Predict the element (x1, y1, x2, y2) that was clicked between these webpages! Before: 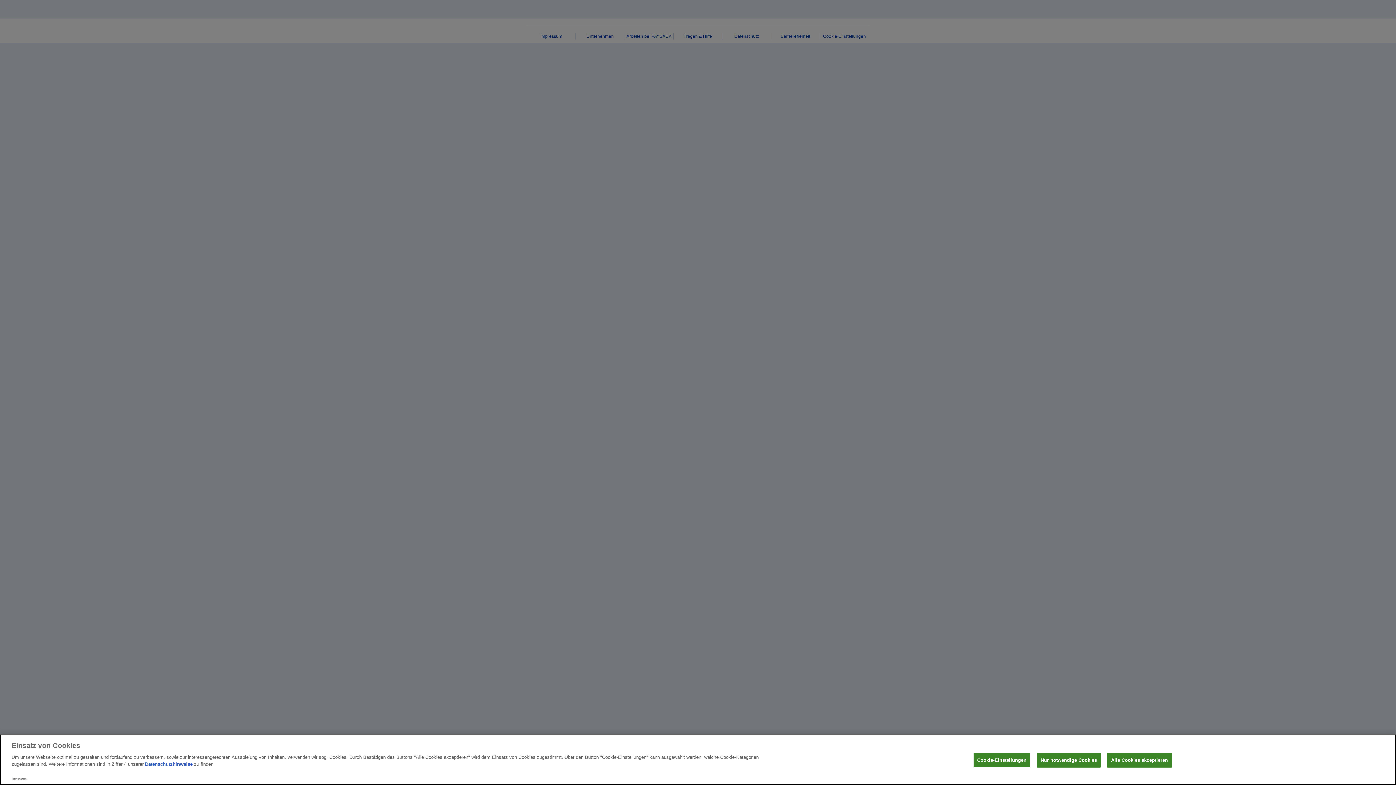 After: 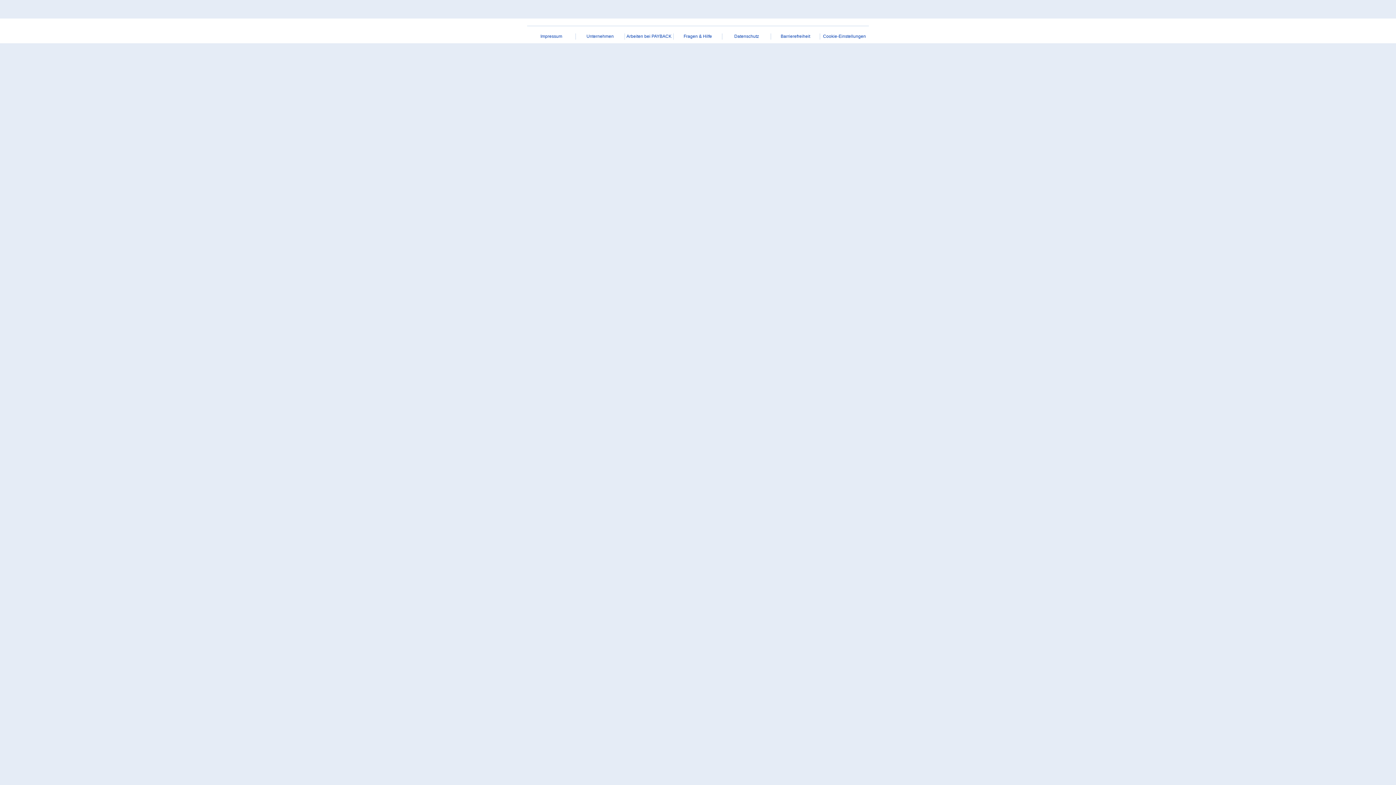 Action: label: Alle Cookies akzeptieren bbox: (1107, 753, 1172, 768)